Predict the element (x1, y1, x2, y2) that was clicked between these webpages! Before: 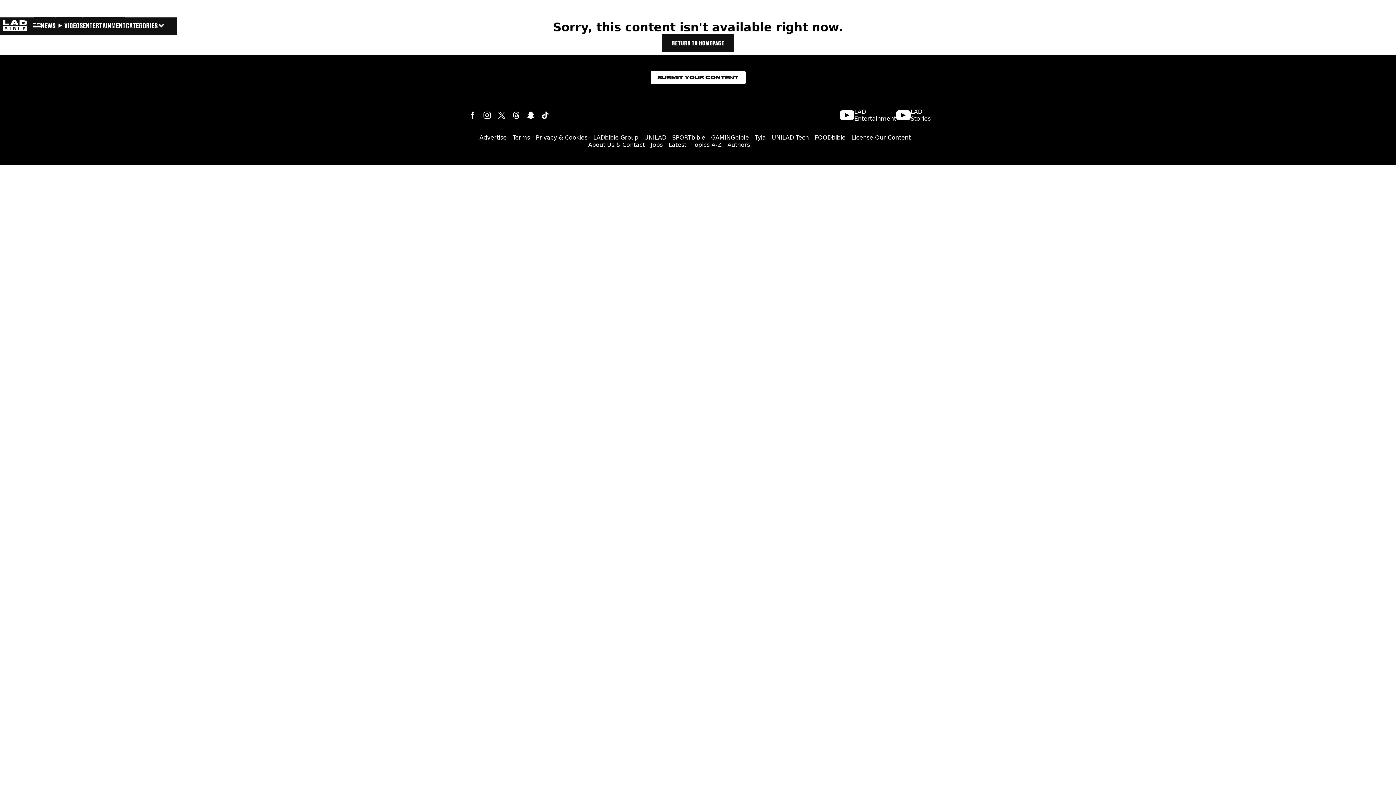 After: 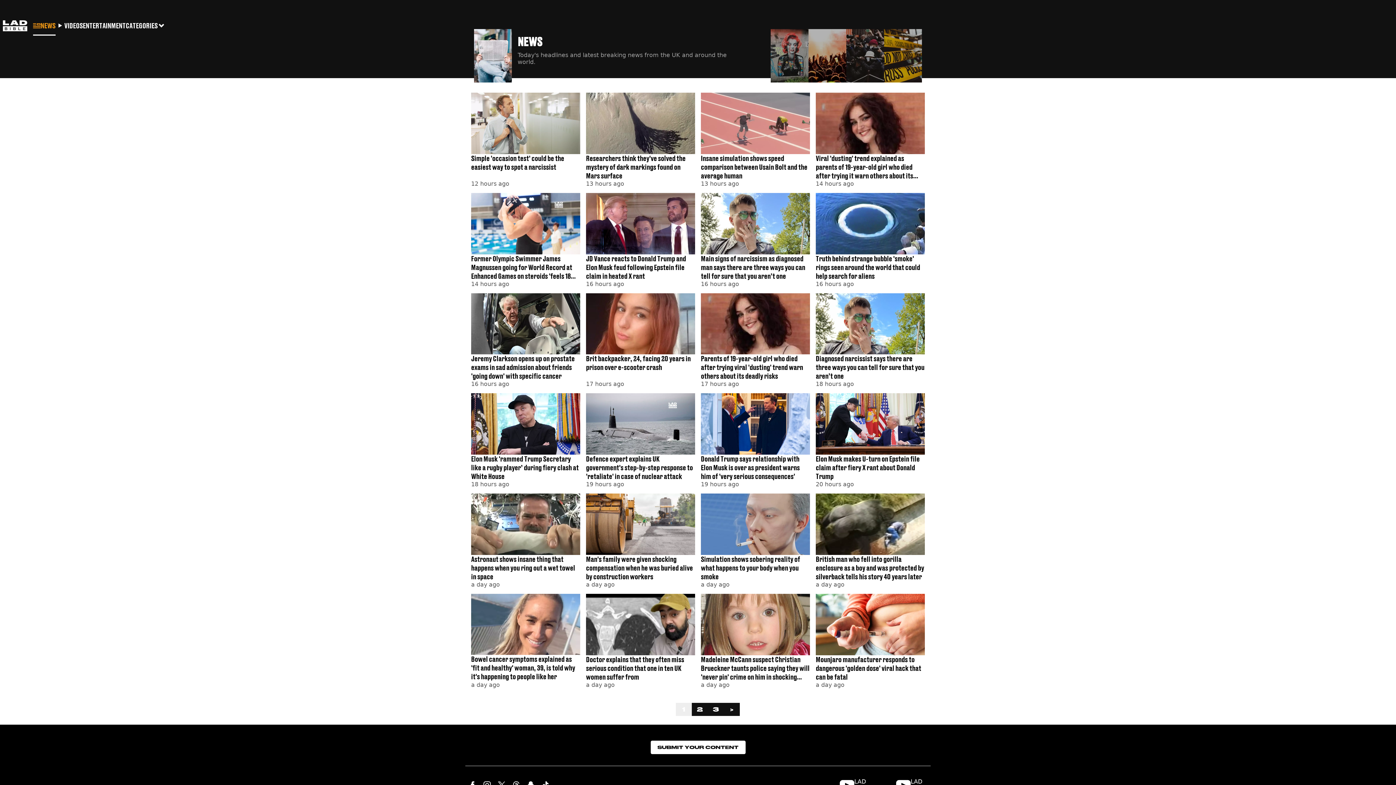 Action: bbox: (33, 16, 55, 34) label: NEWS